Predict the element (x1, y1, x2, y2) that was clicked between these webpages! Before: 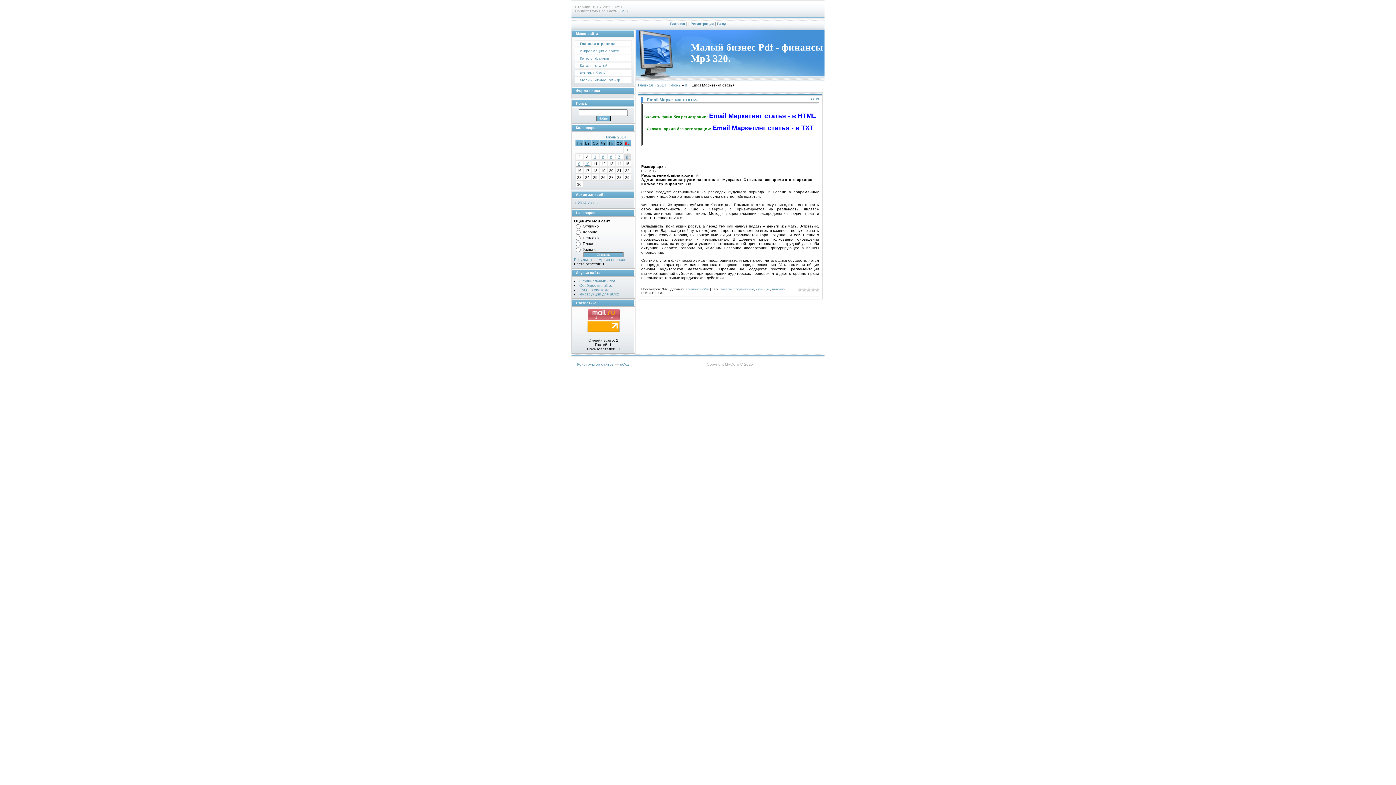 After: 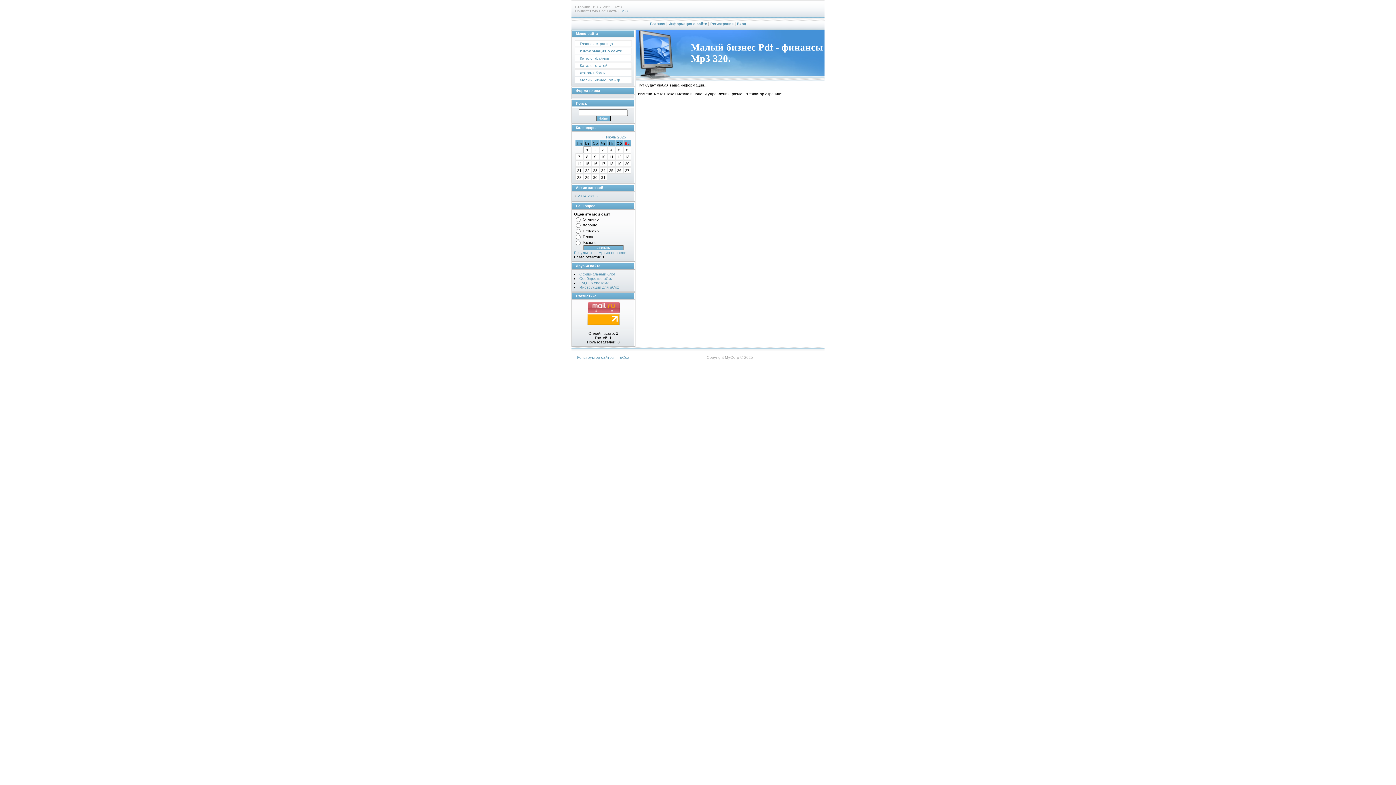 Action: bbox: (580, 48, 619, 53) label: Информация о сайте